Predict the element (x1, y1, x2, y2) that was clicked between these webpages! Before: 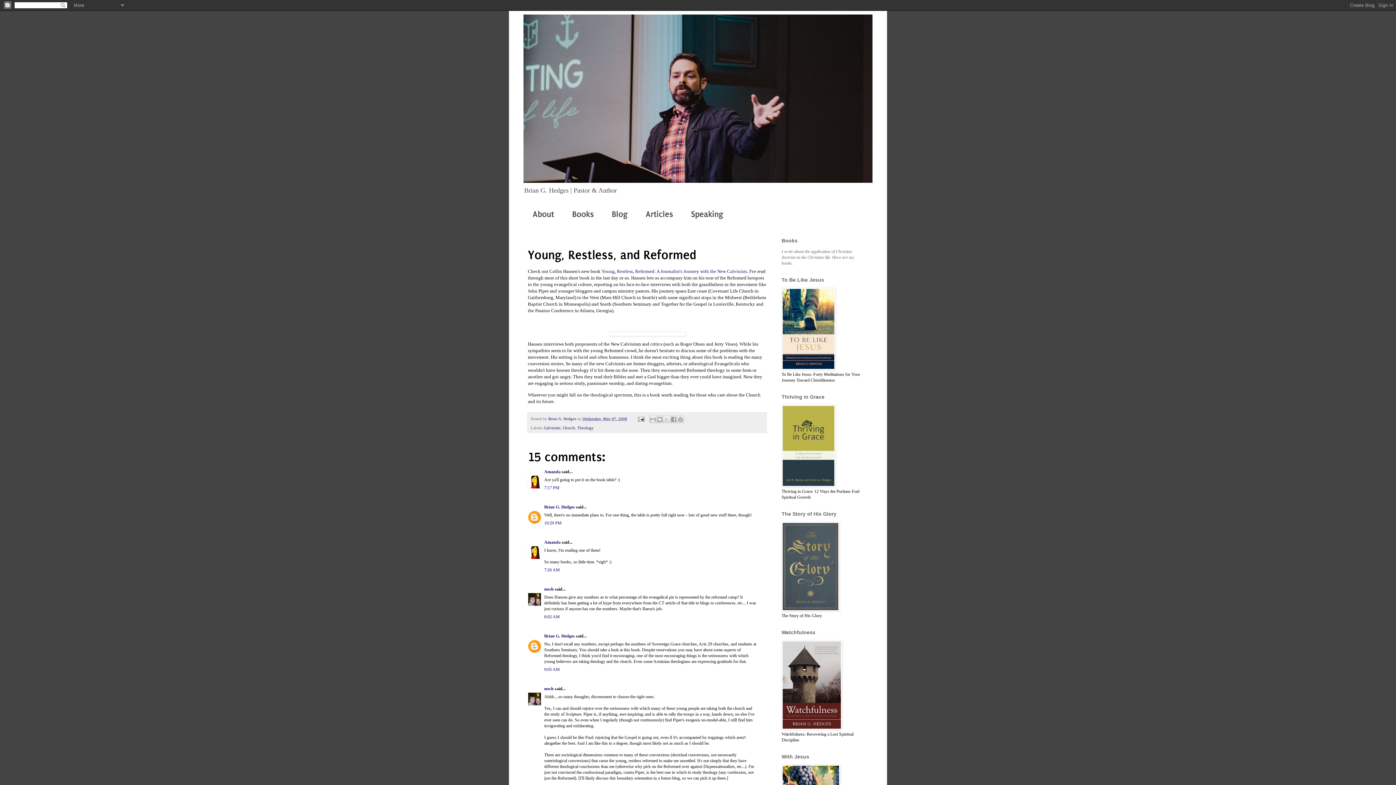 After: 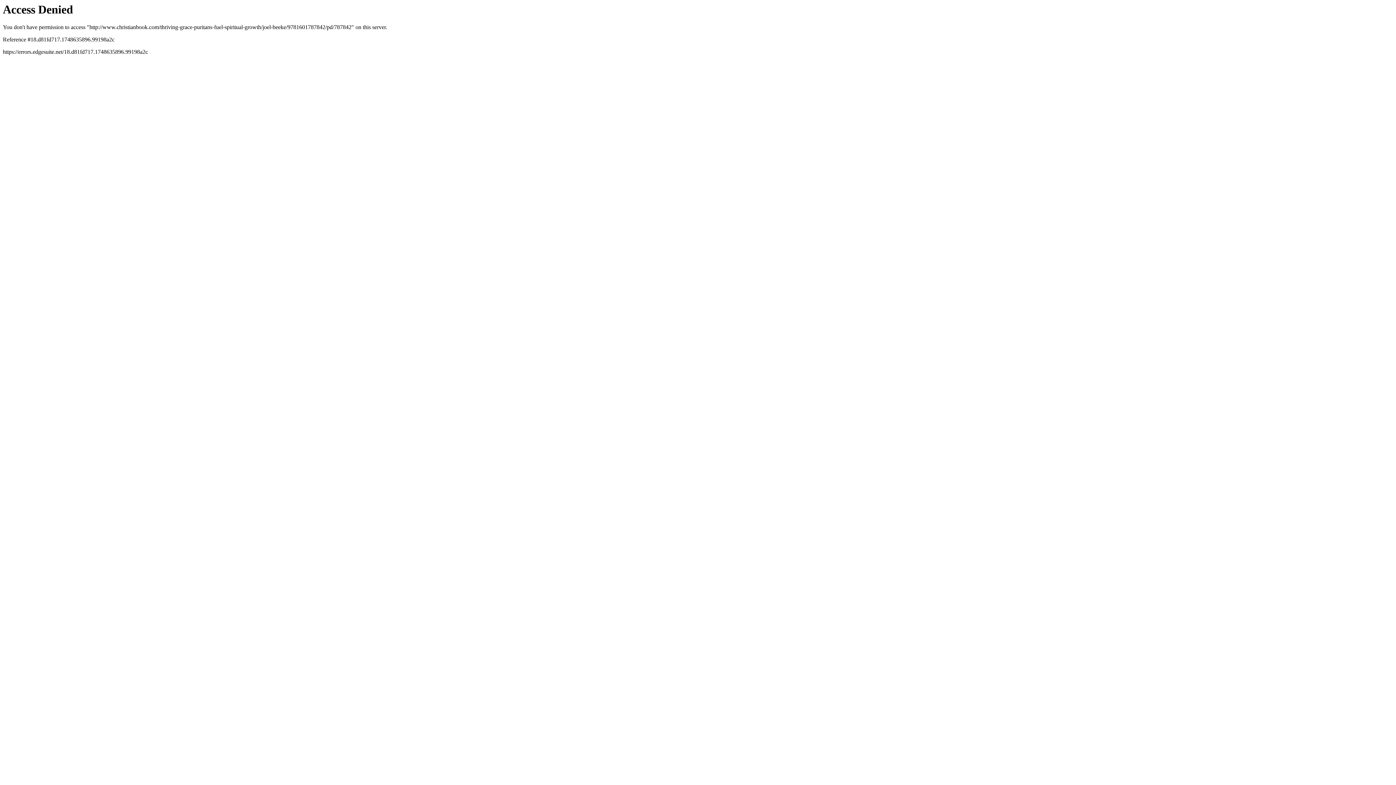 Action: bbox: (781, 483, 835, 488)